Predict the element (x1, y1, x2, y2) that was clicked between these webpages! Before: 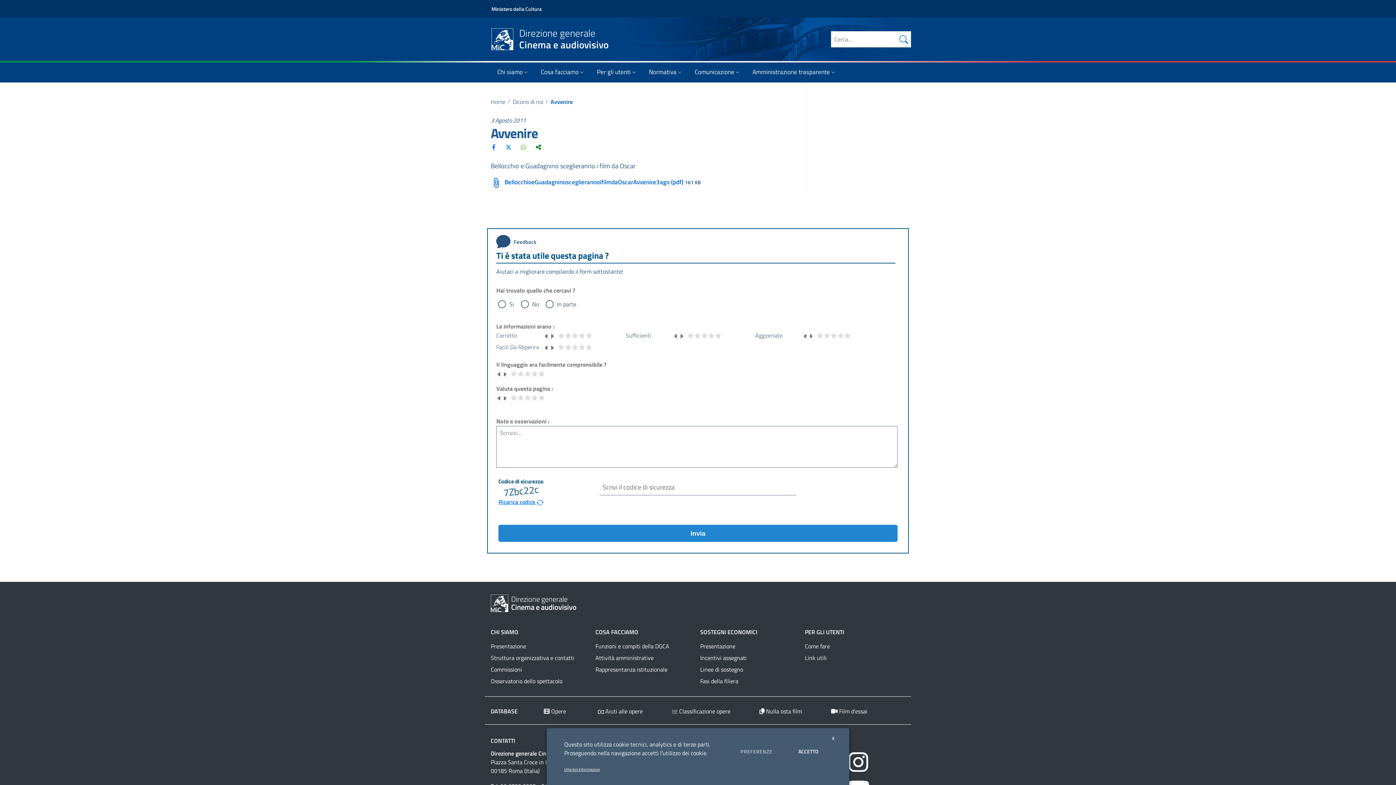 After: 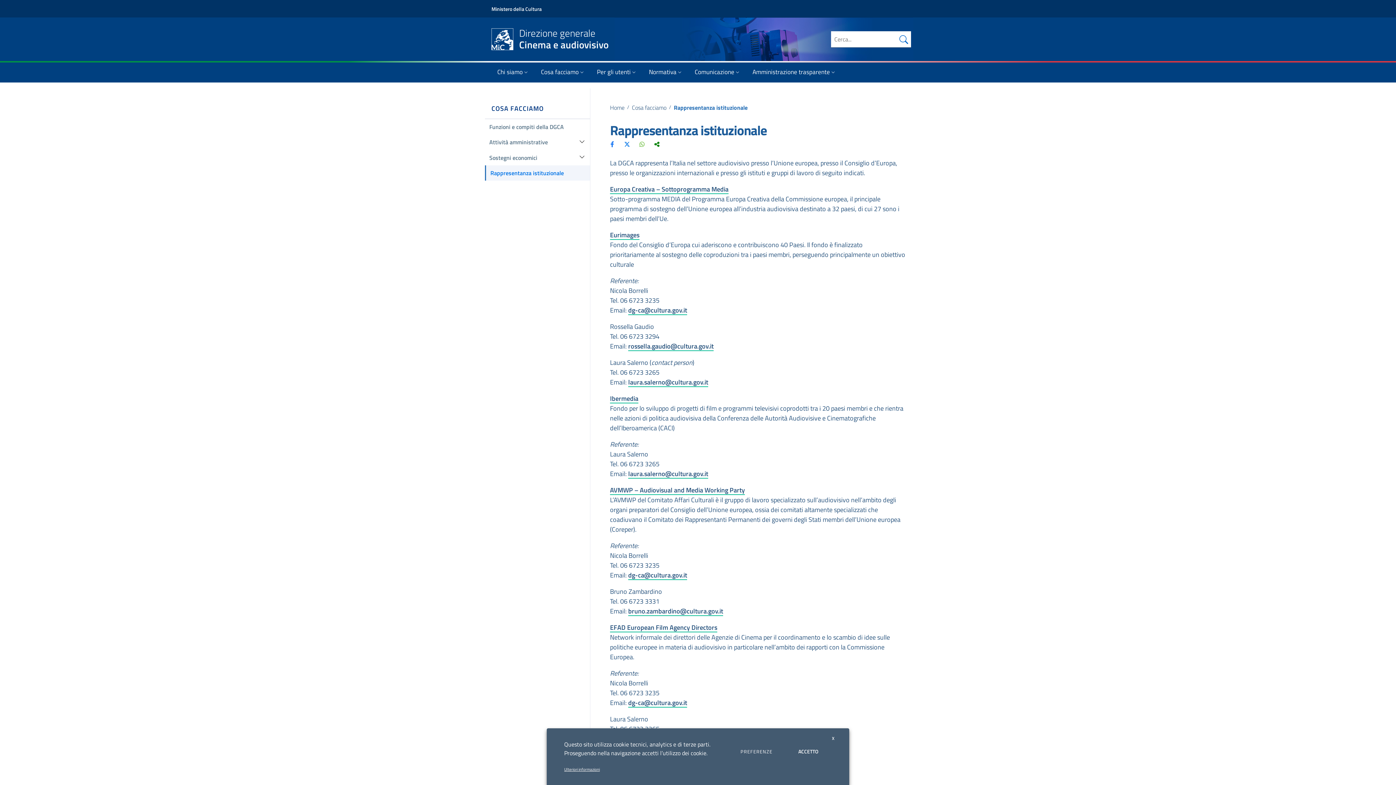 Action: label: Rappresentanza istituzionale bbox: (595, 665, 667, 674)